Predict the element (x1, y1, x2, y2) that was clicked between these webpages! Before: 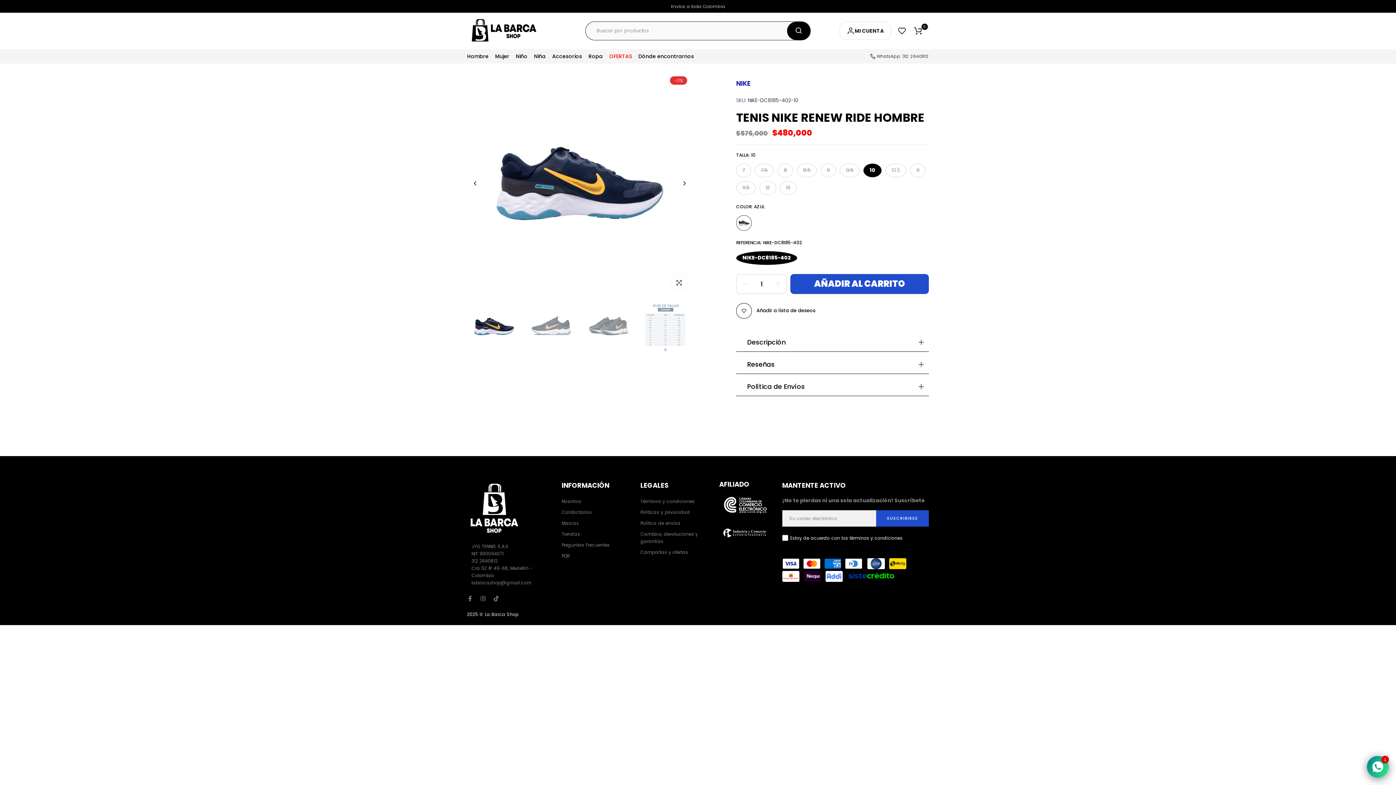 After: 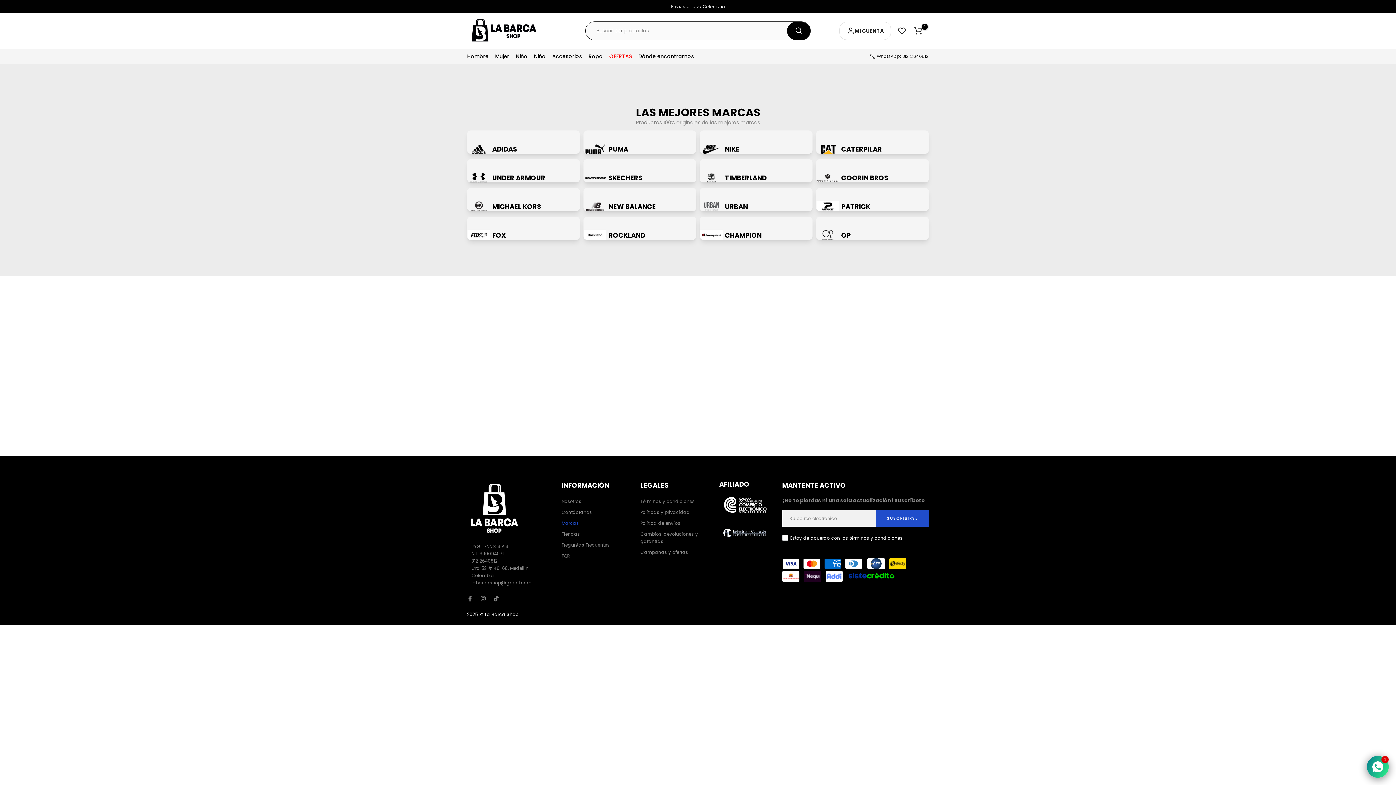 Action: bbox: (561, 520, 578, 526) label: Marcas